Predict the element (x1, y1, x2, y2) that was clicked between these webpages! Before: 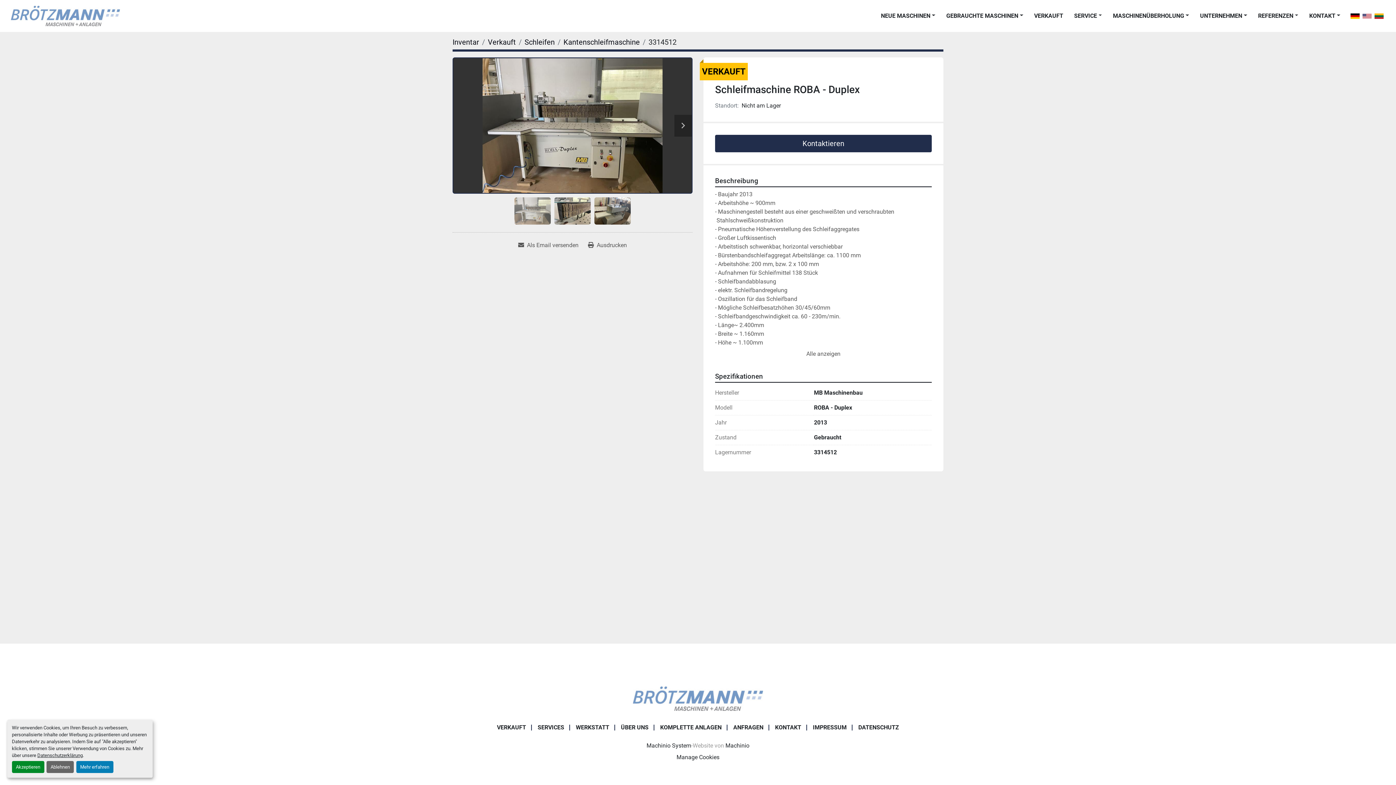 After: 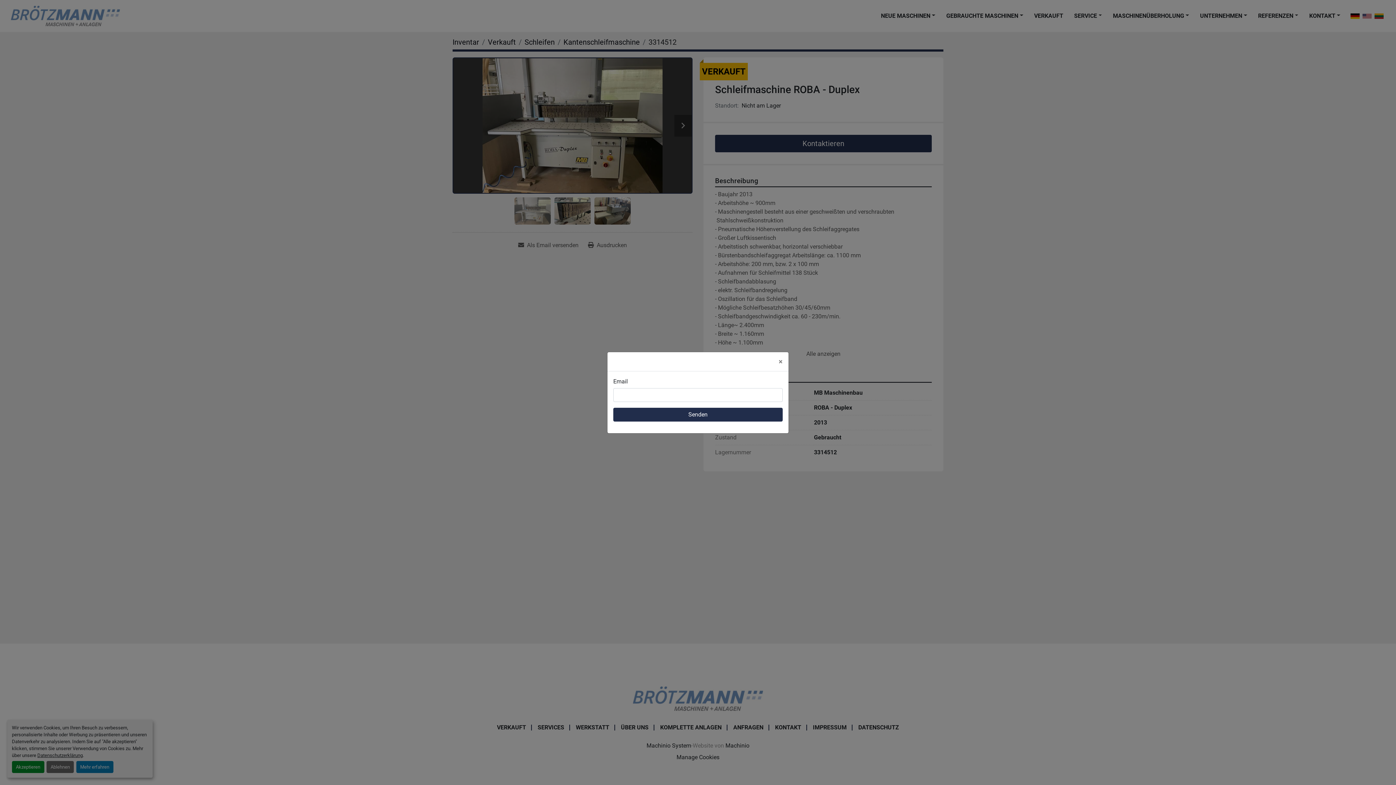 Action: label: Share via Email bbox: (513, 238, 583, 252)